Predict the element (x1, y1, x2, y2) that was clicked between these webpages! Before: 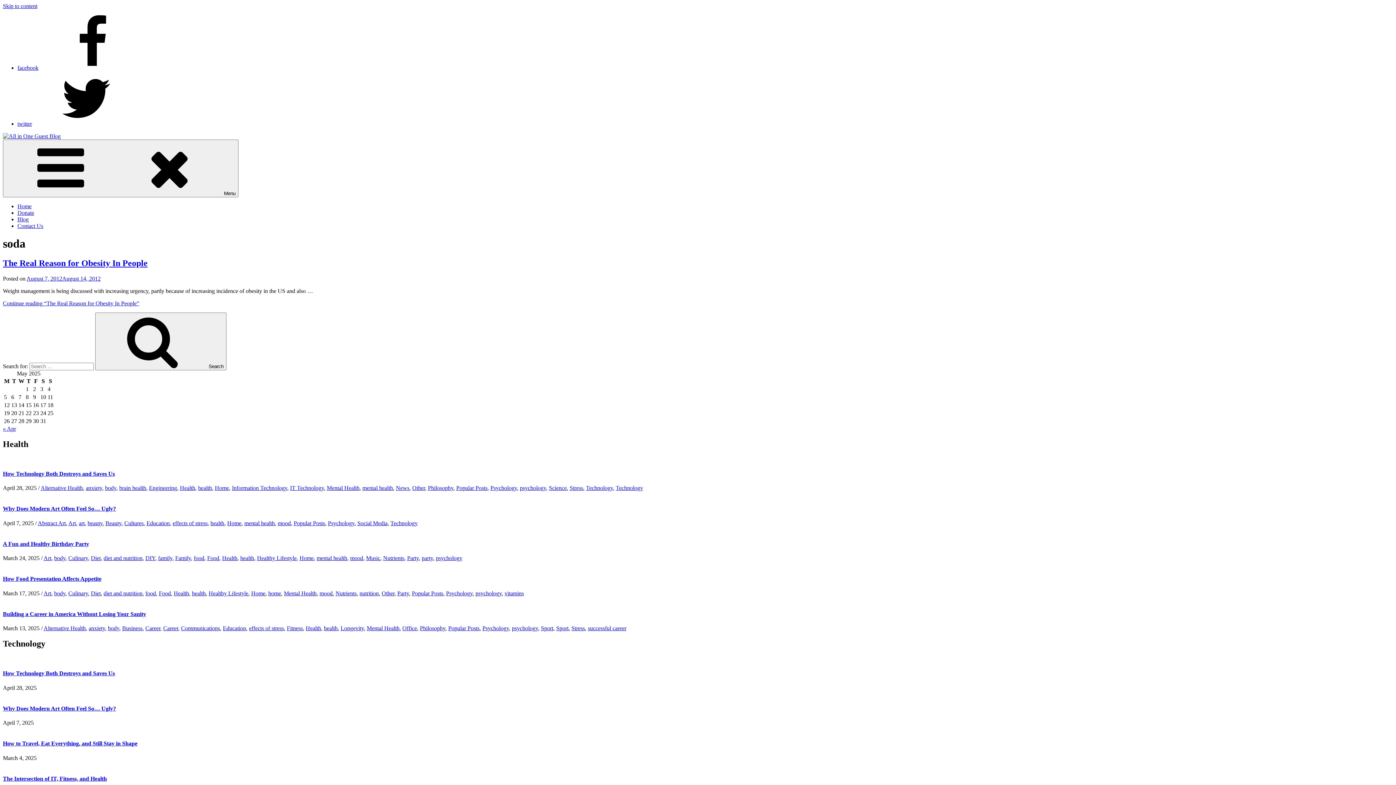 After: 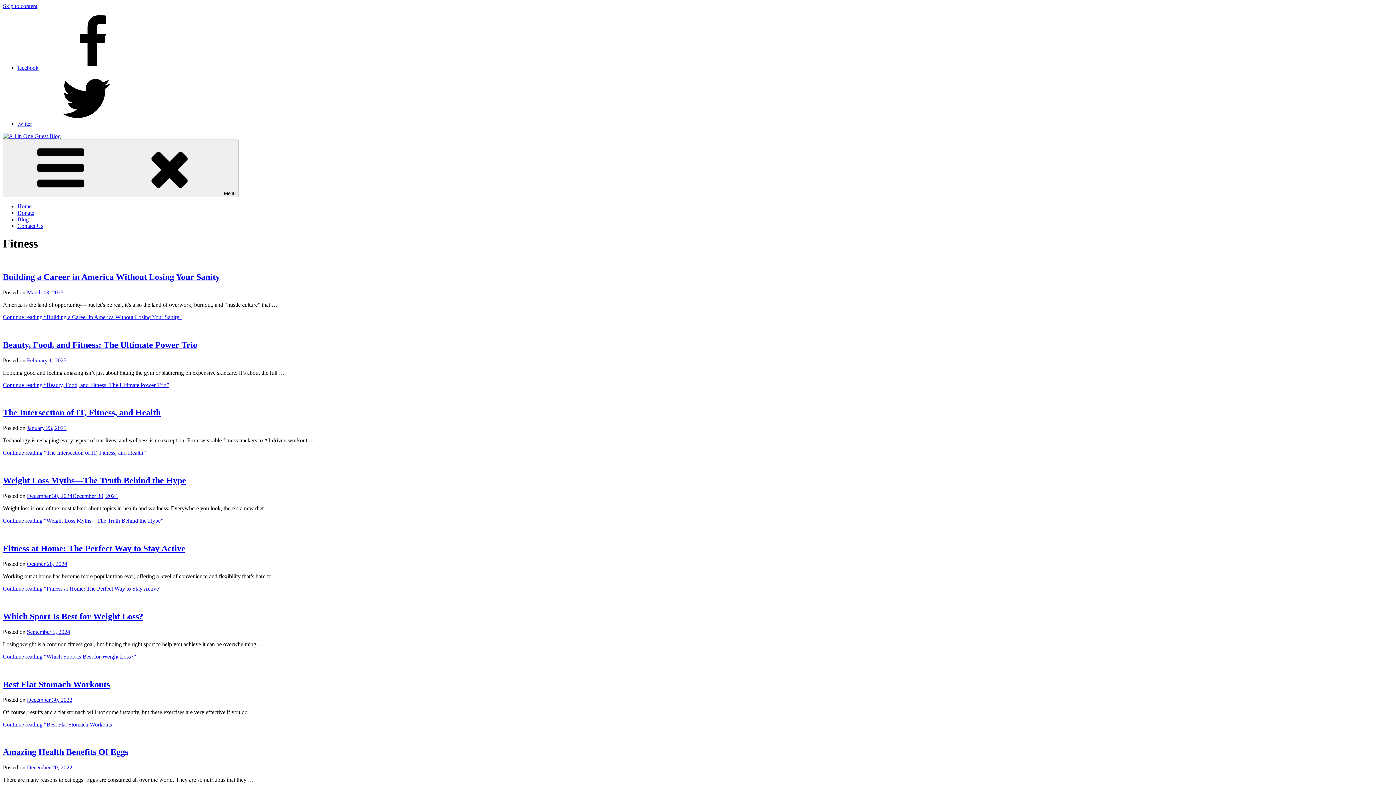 Action: bbox: (286, 625, 302, 631) label: Fitness